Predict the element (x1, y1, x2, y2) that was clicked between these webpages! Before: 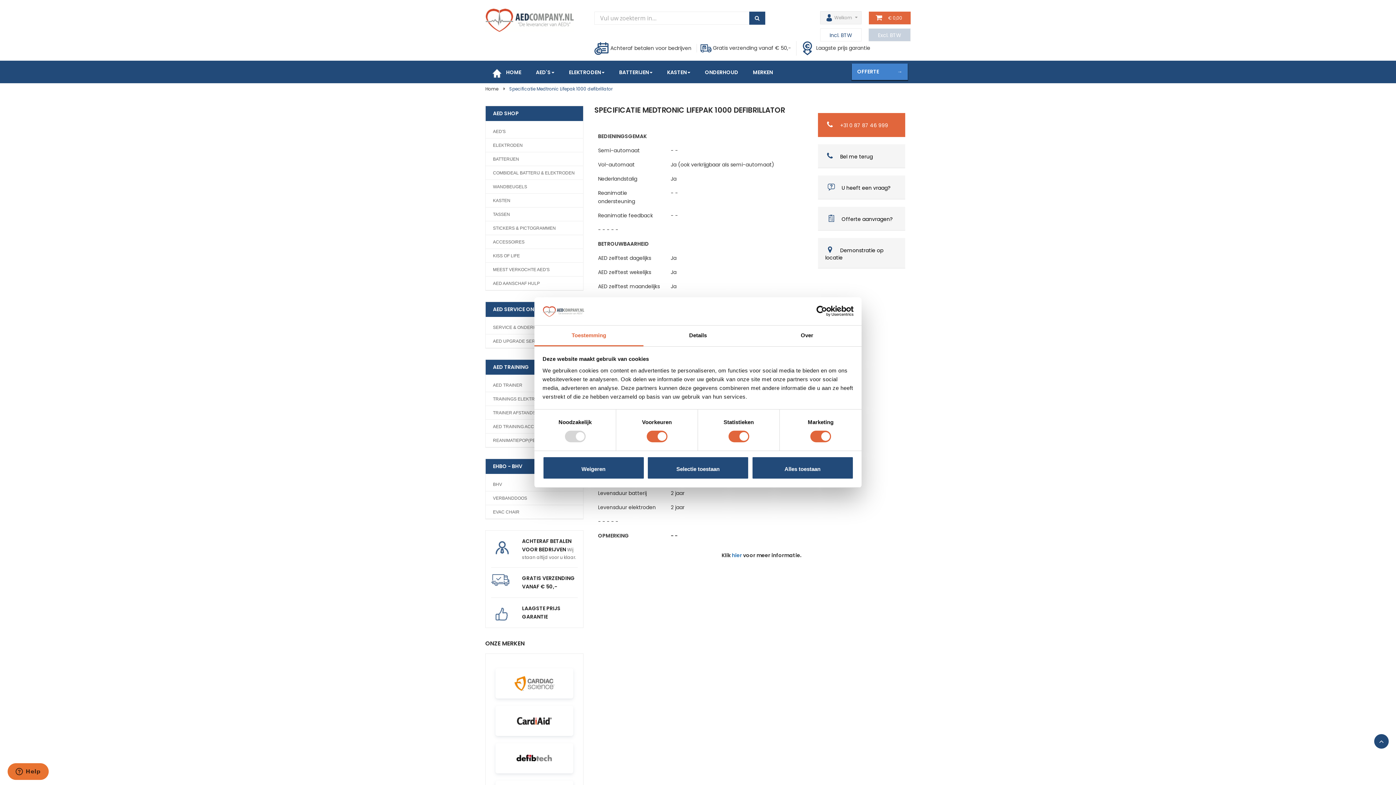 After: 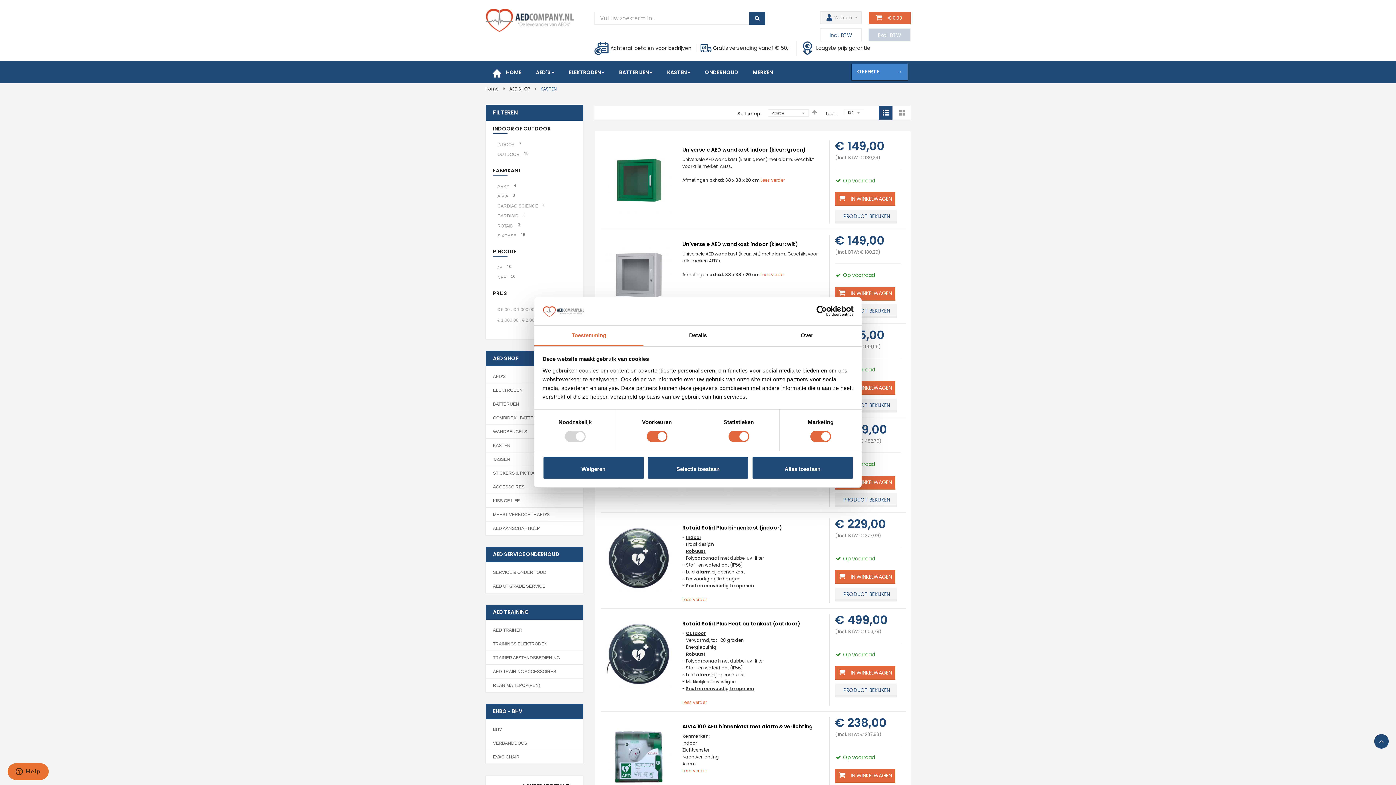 Action: bbox: (493, 198, 510, 203) label: KASTEN